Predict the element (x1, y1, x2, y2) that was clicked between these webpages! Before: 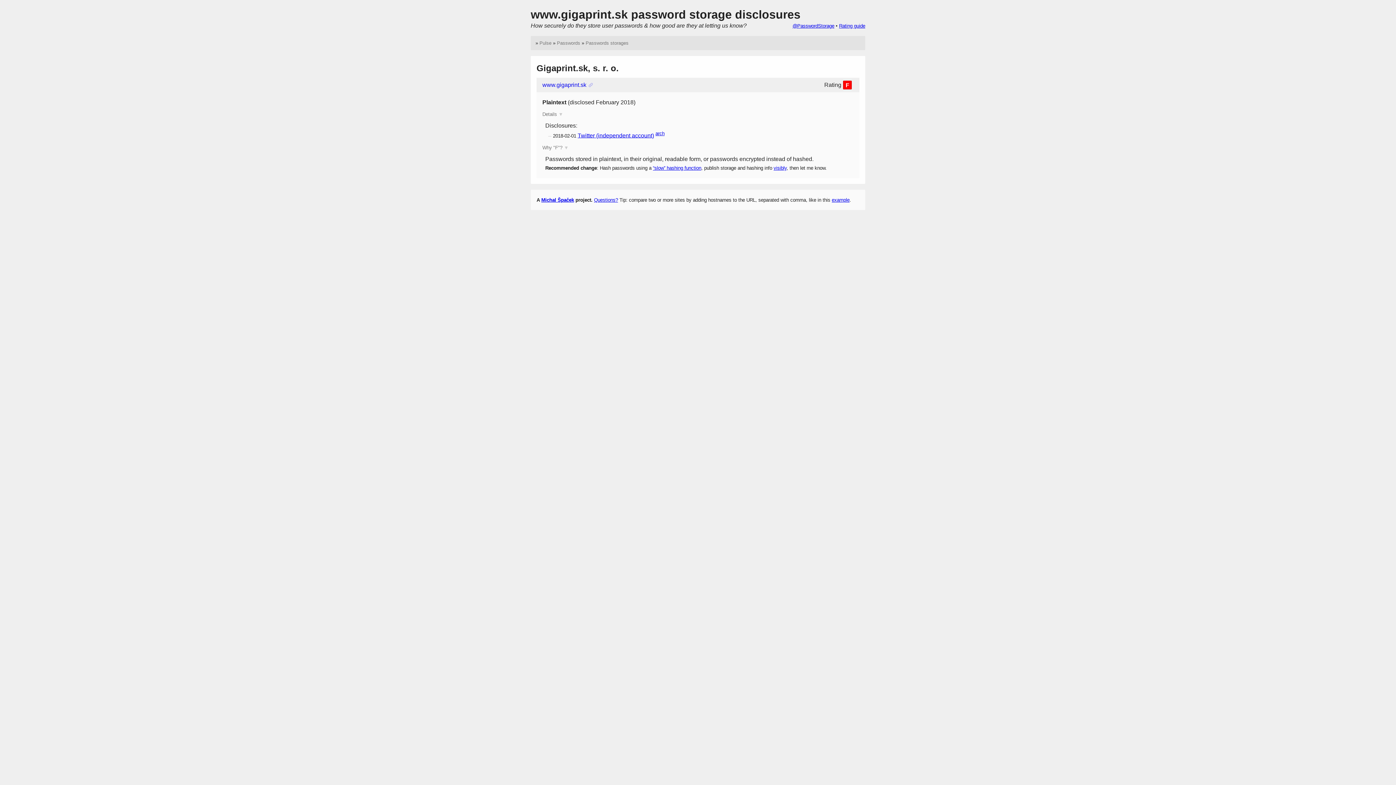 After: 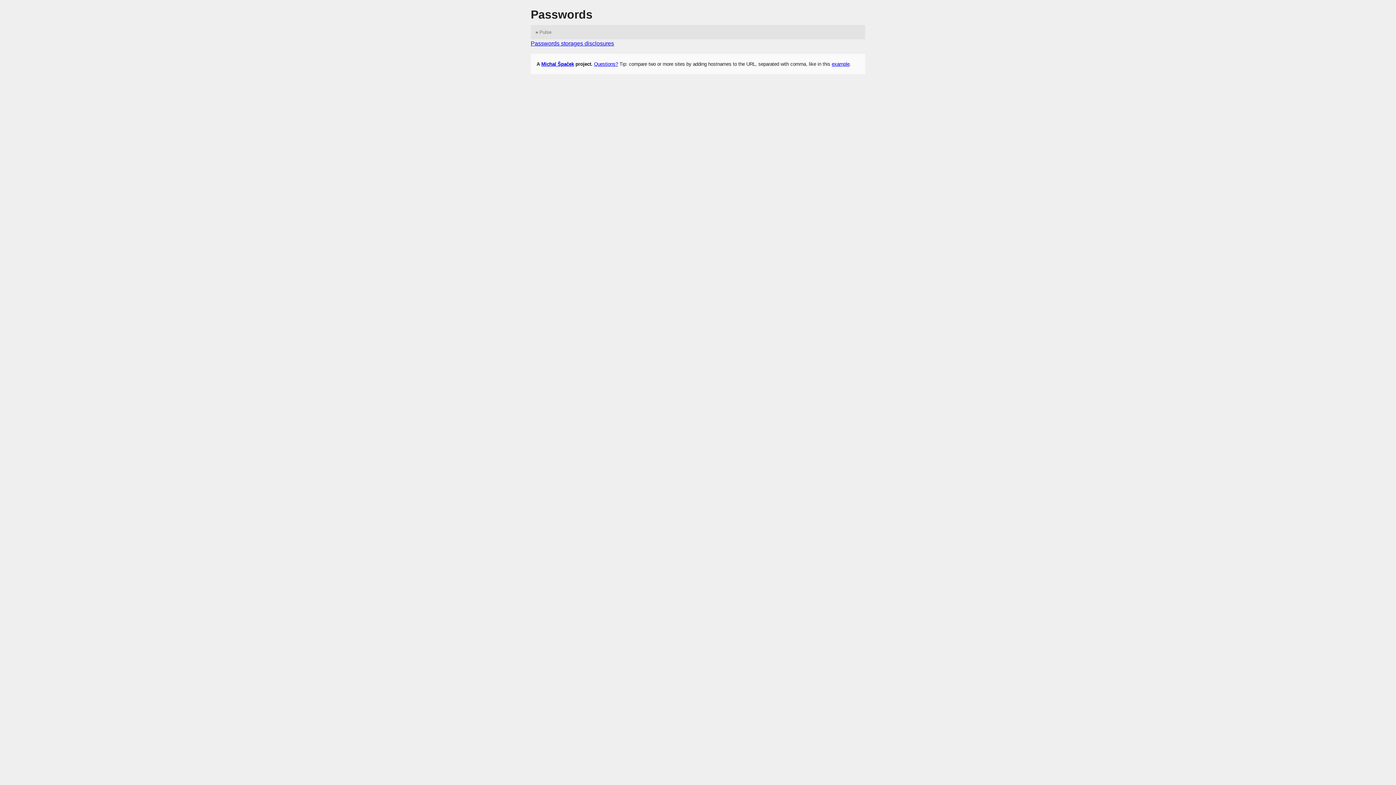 Action: label: Passwords bbox: (557, 40, 580, 45)